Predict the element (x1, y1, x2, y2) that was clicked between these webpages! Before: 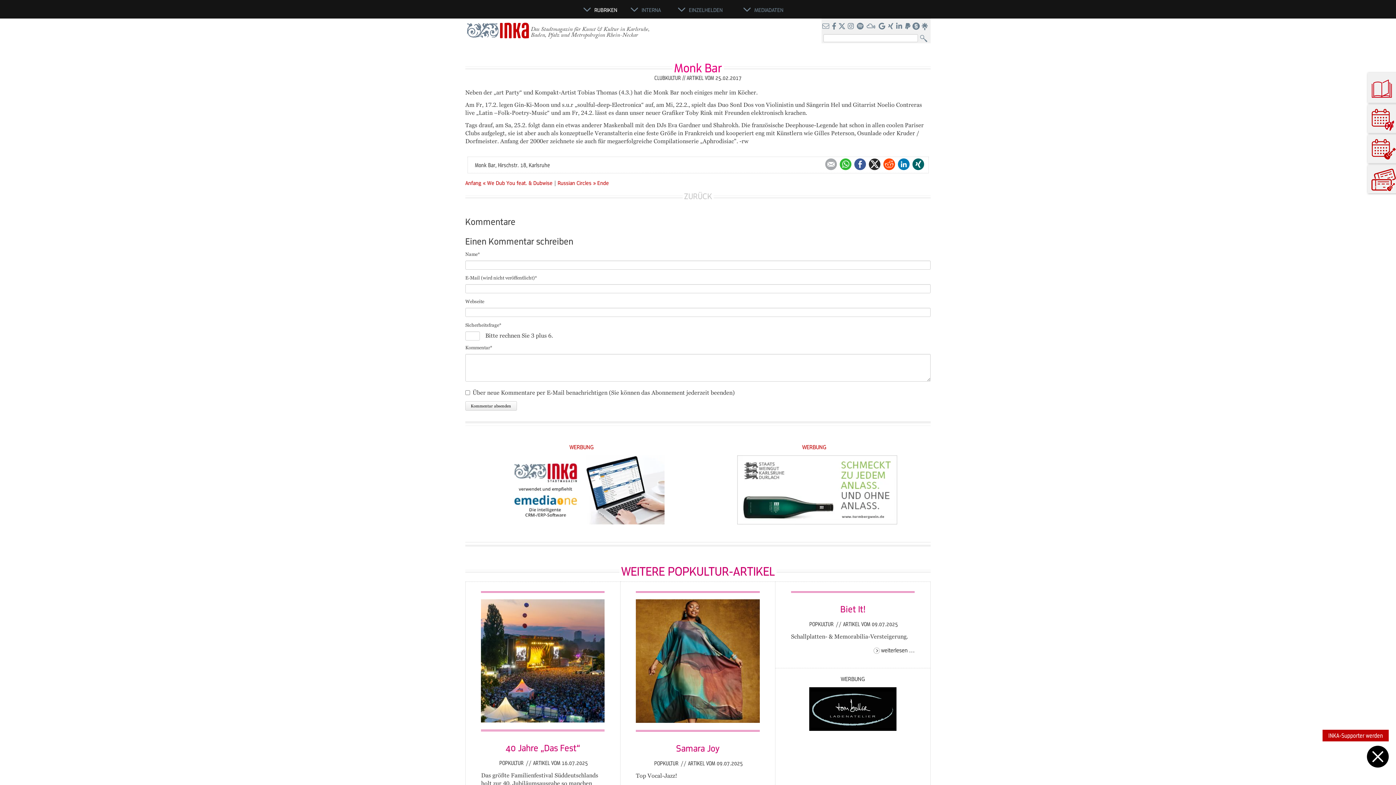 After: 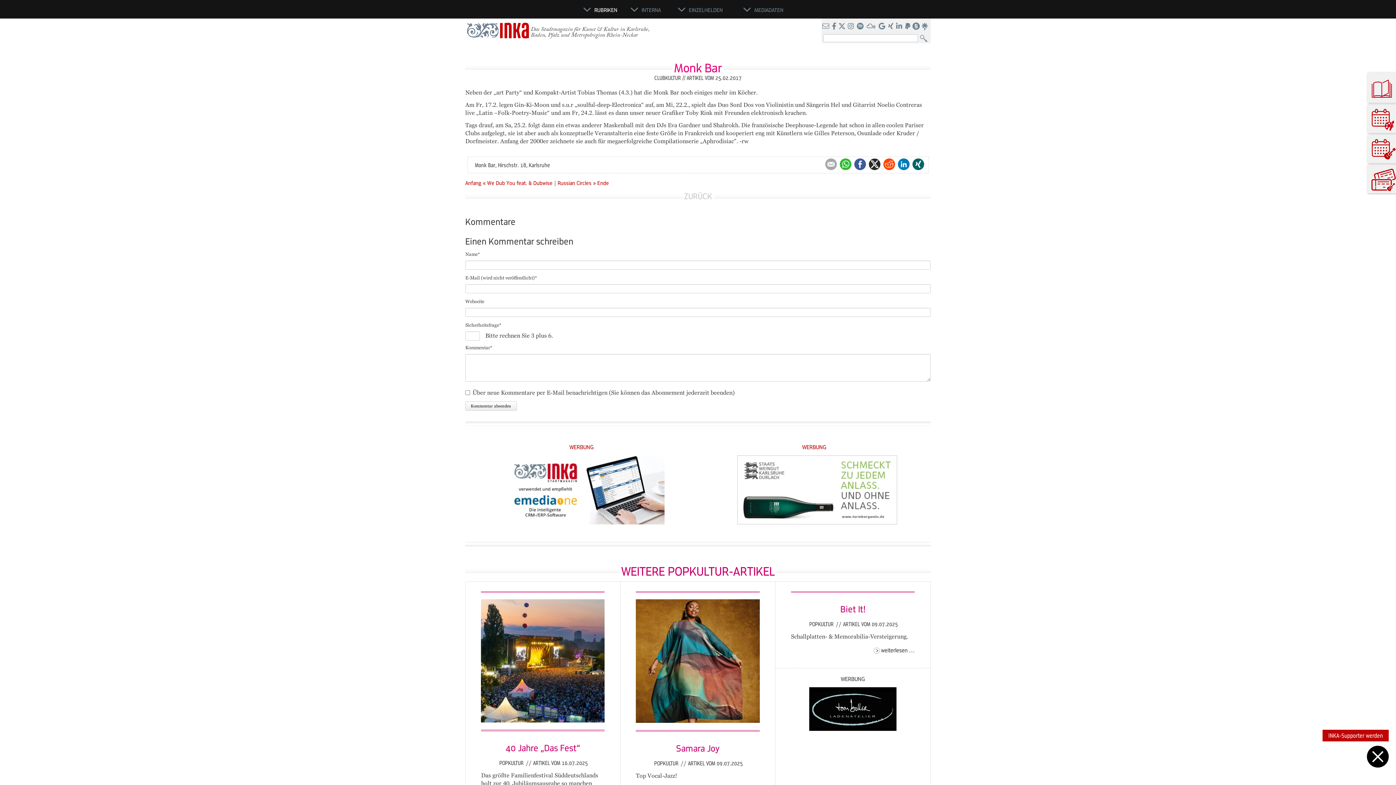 Action: bbox: (866, 23, 877, 29) label:  